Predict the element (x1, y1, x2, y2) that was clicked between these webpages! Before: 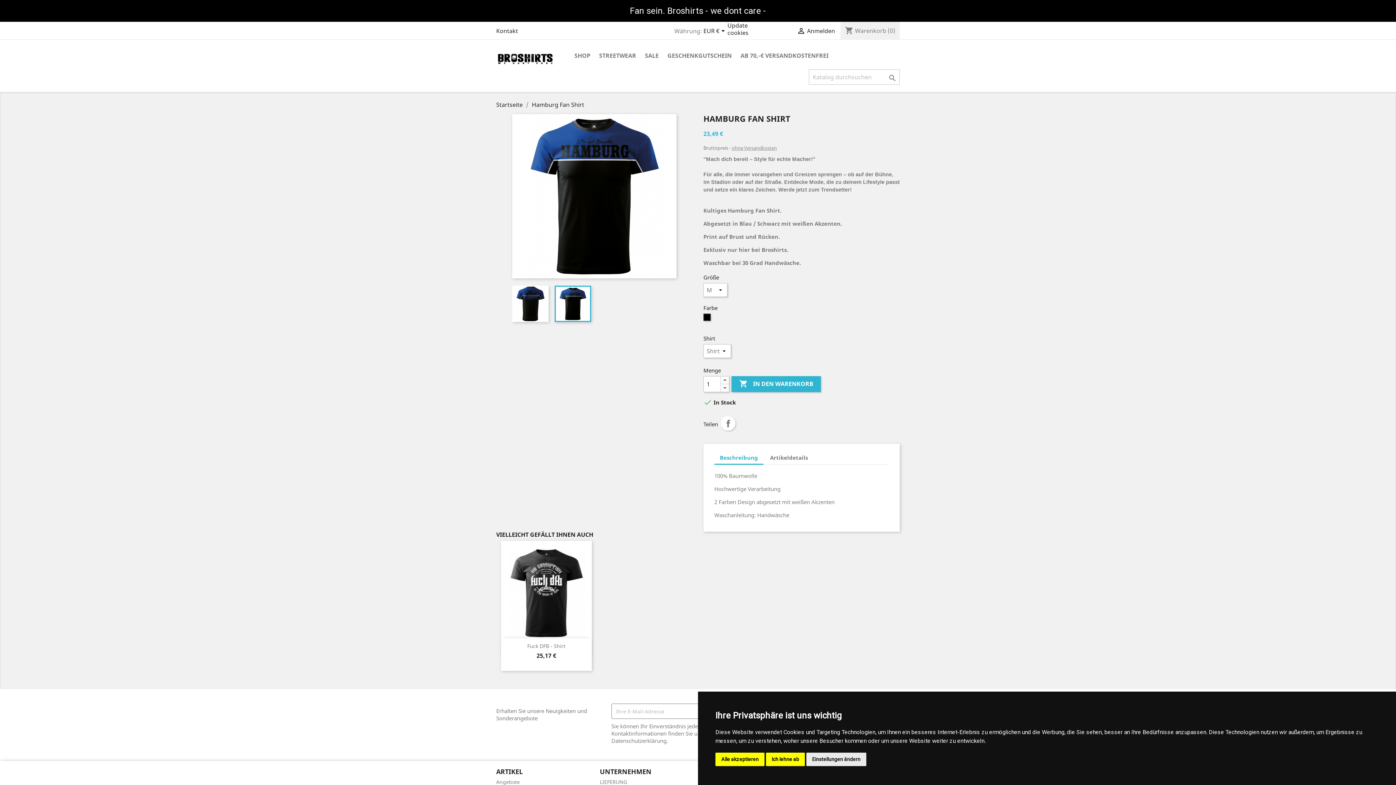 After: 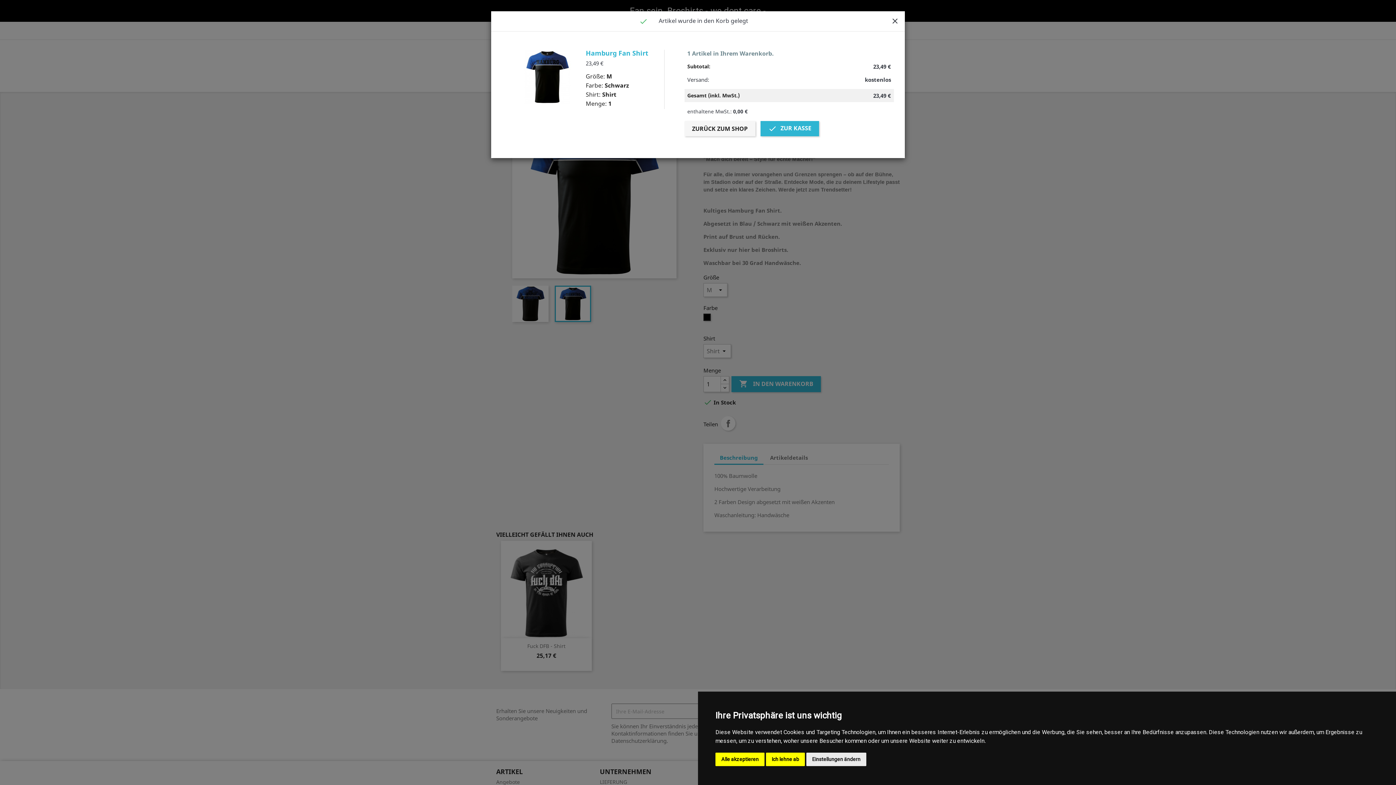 Action: label:  IN DEN WARENKORB bbox: (731, 376, 821, 392)